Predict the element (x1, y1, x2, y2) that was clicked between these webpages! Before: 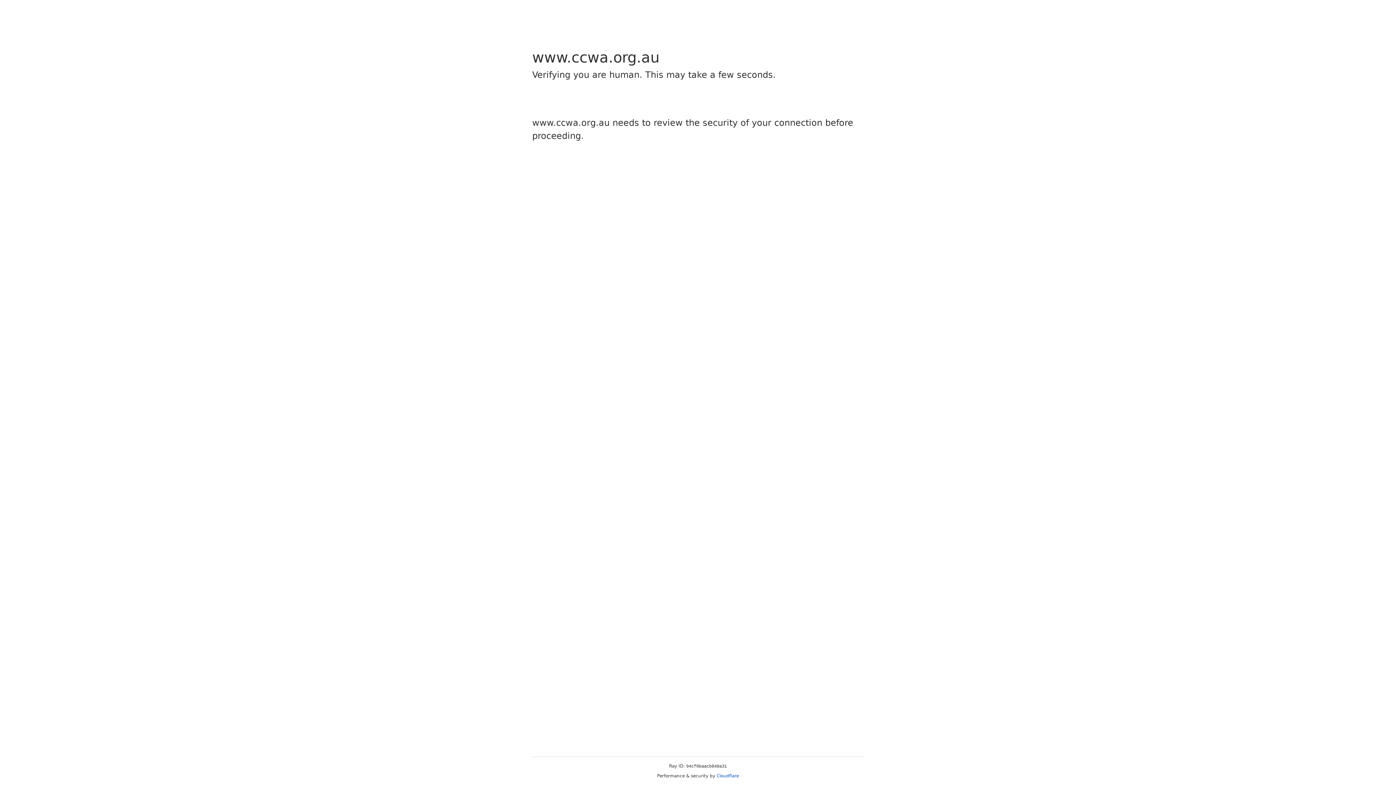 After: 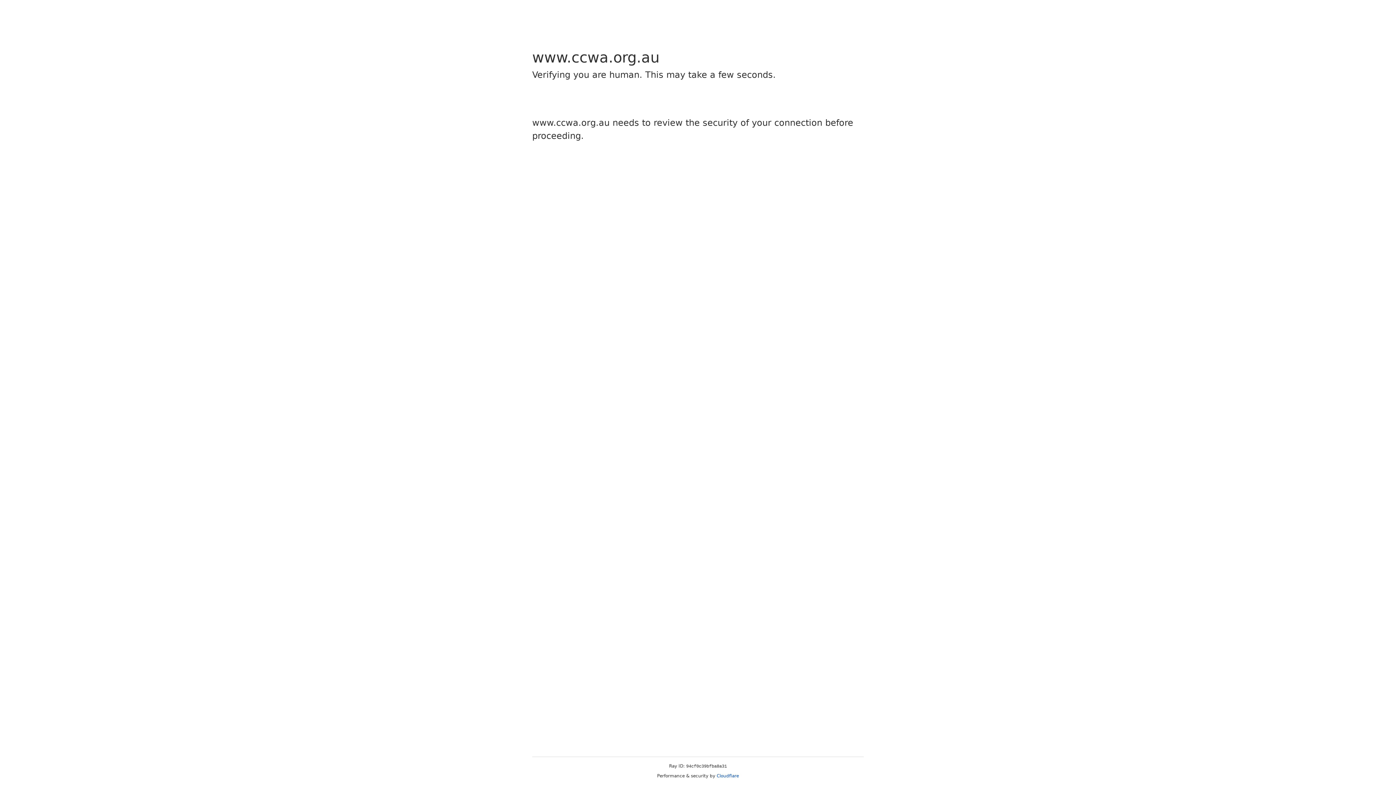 Action: bbox: (716, 773, 739, 778) label: Cloudflare